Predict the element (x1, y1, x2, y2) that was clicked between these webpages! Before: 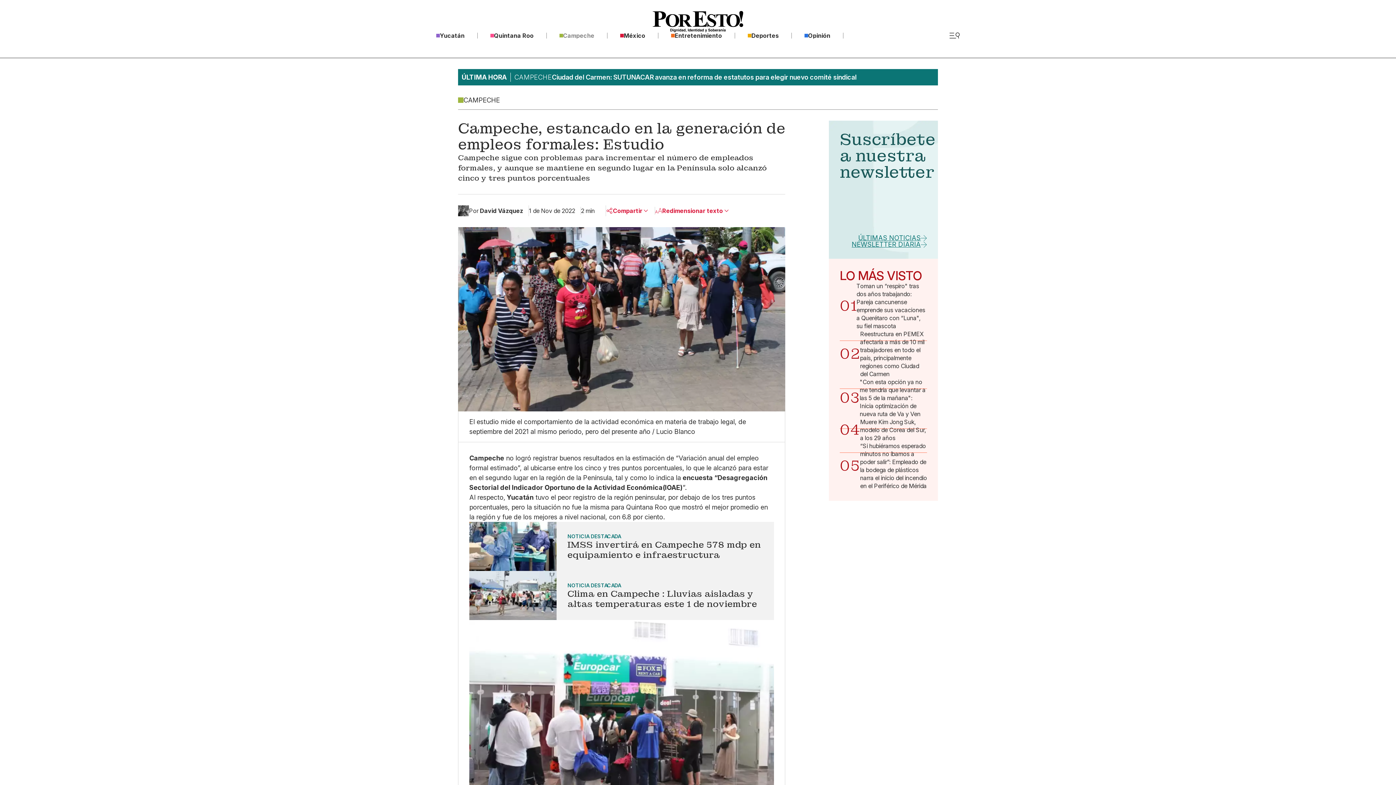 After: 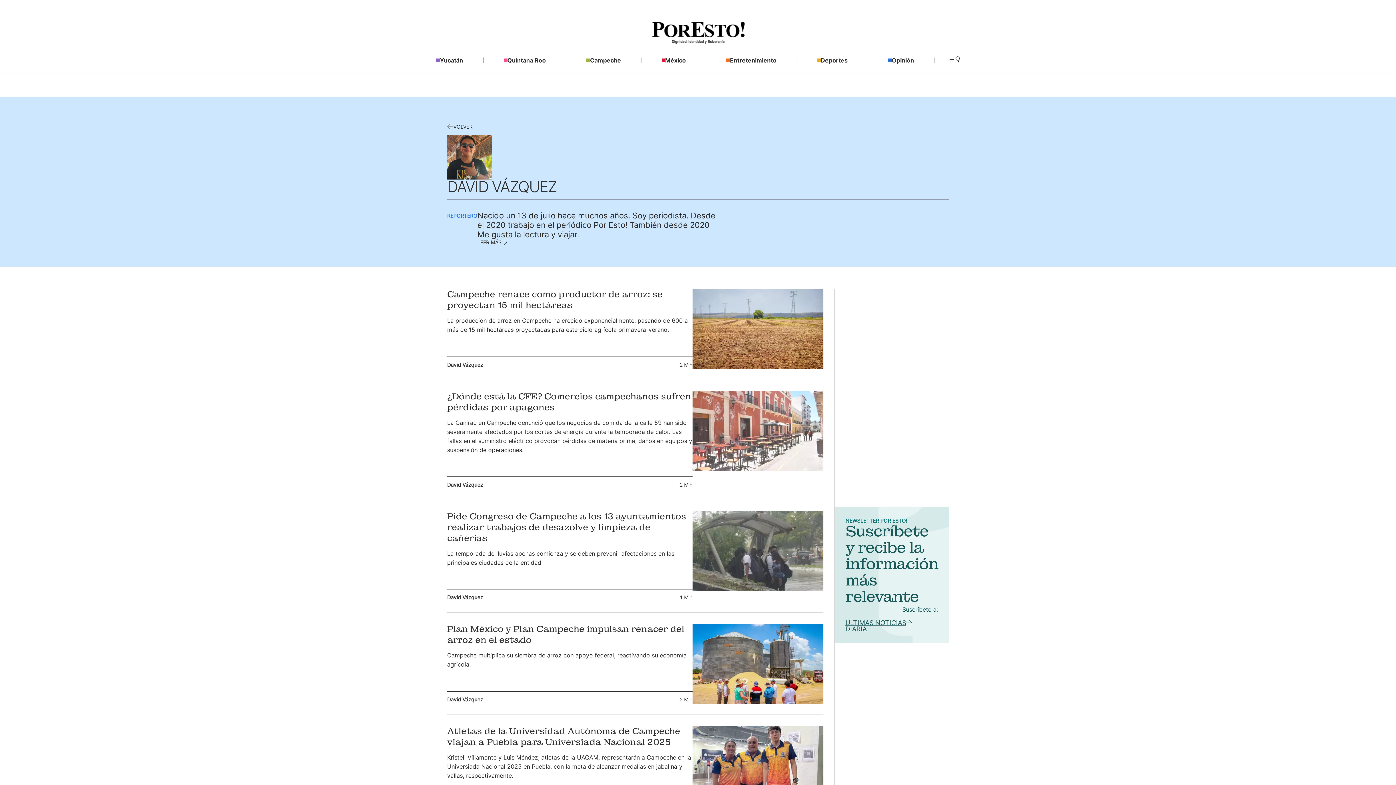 Action: bbox: (480, 206, 523, 214) label: David Vázquez